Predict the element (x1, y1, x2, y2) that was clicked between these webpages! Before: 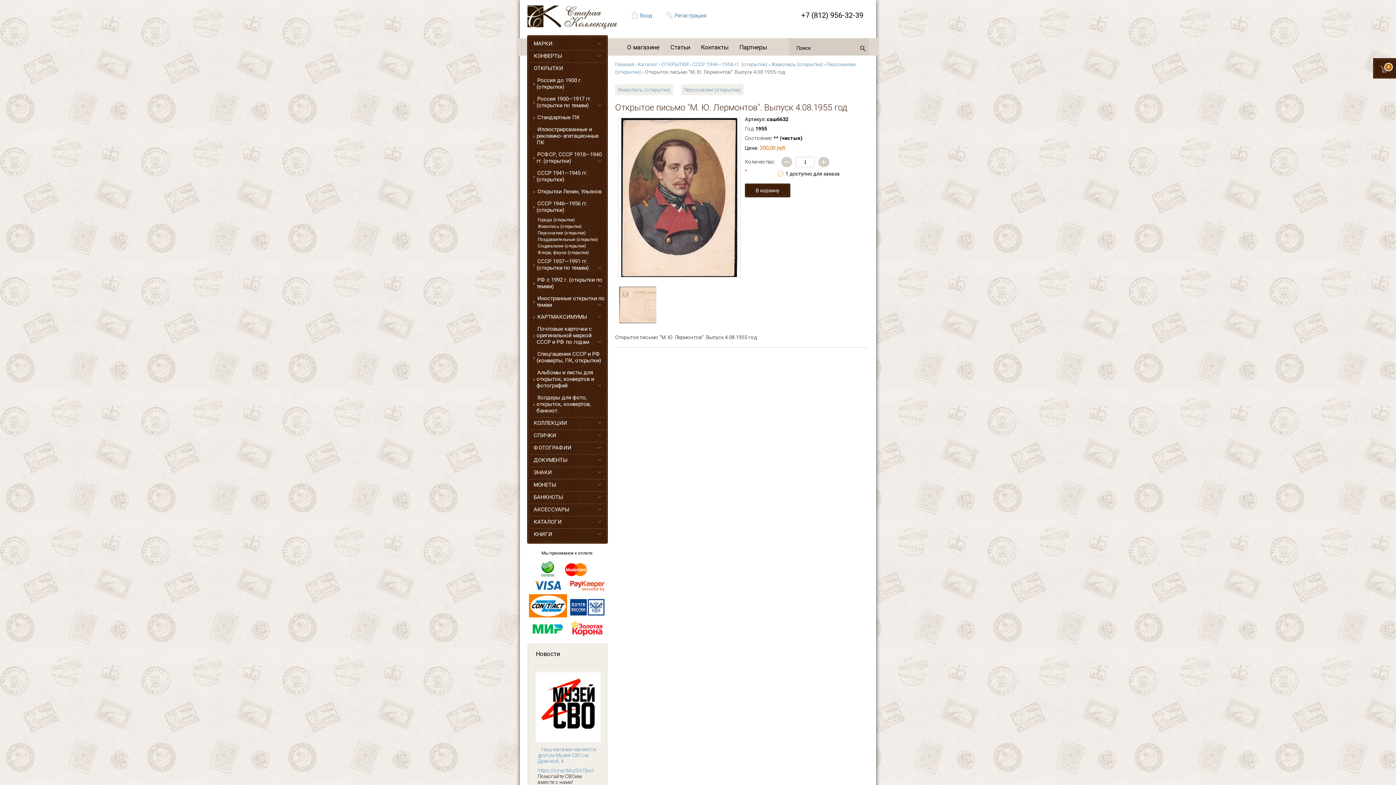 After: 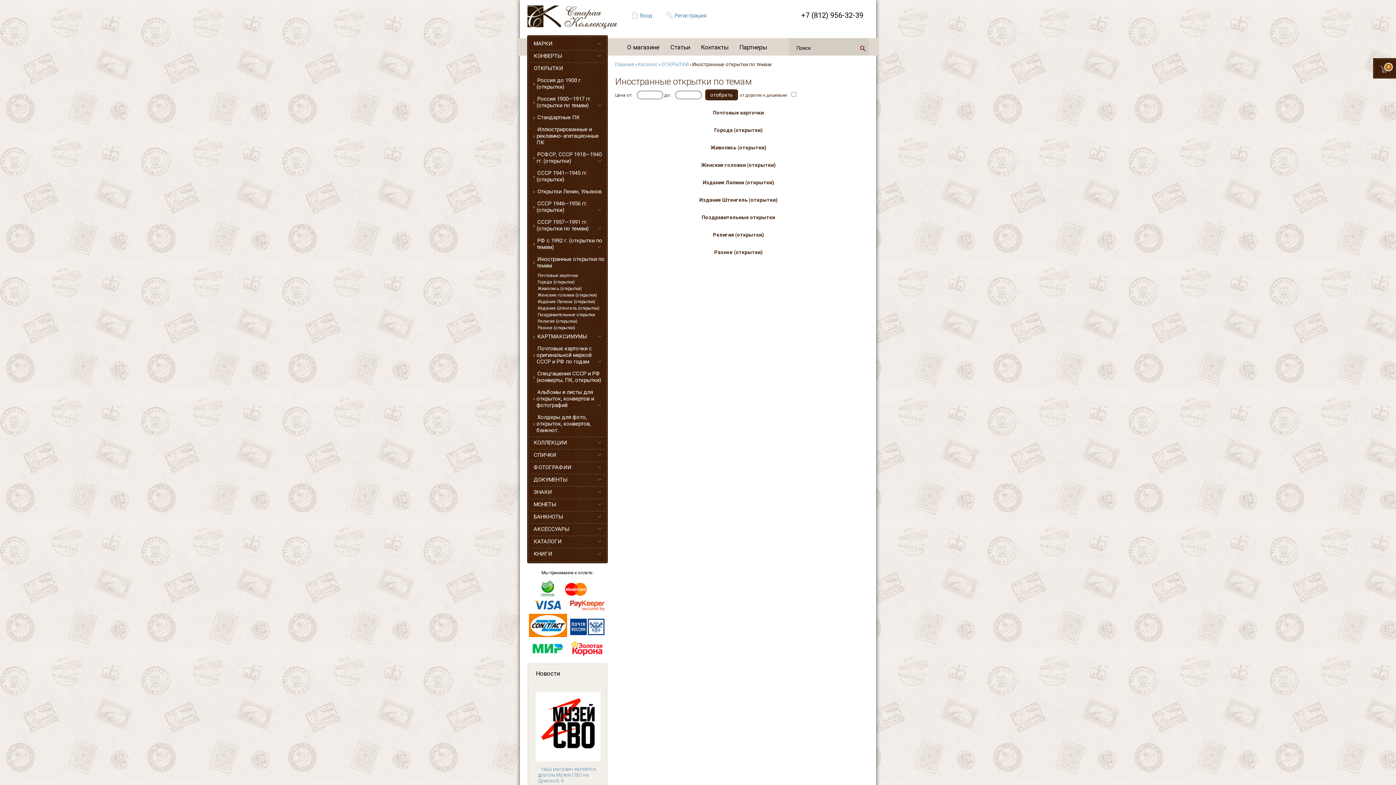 Action: label: Иностранные открытки по темам bbox: (530, 293, 605, 311)